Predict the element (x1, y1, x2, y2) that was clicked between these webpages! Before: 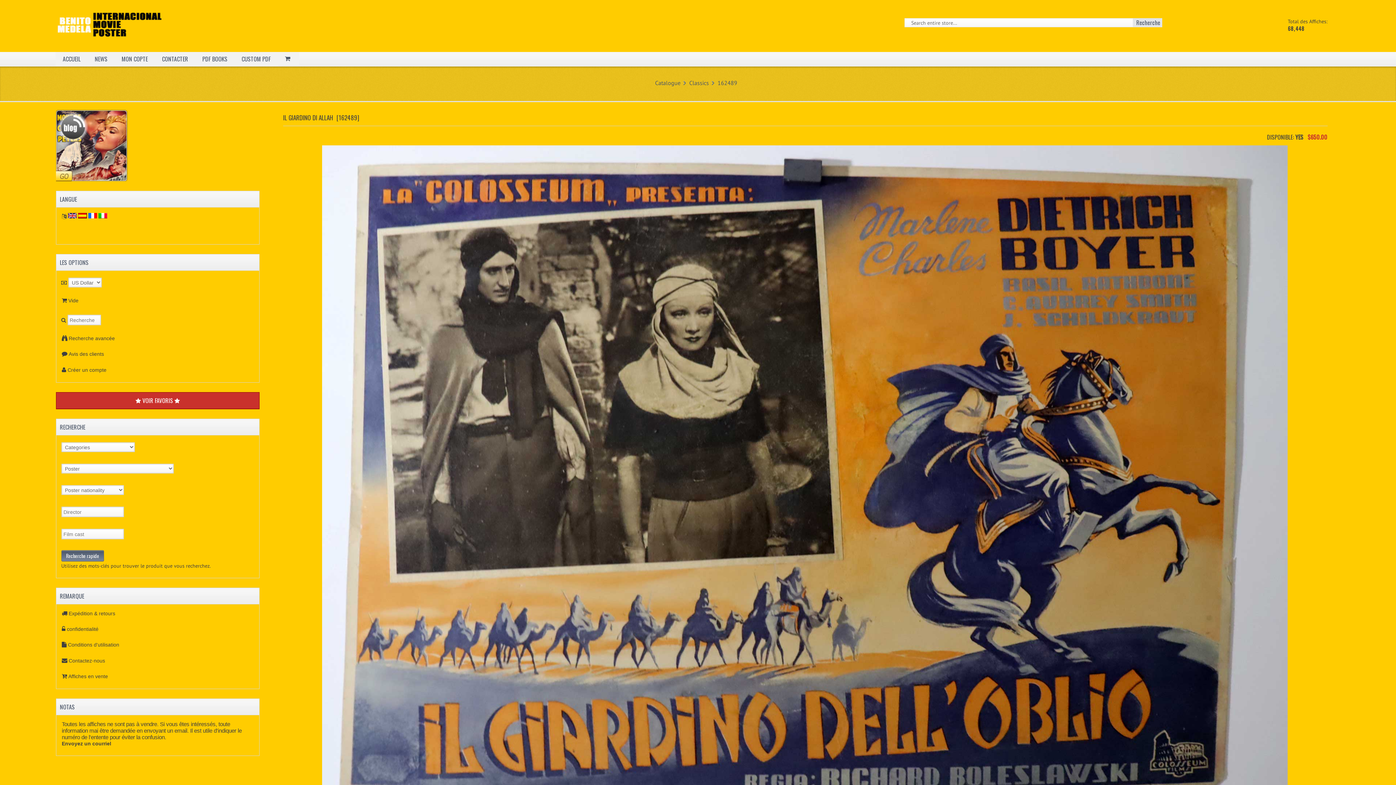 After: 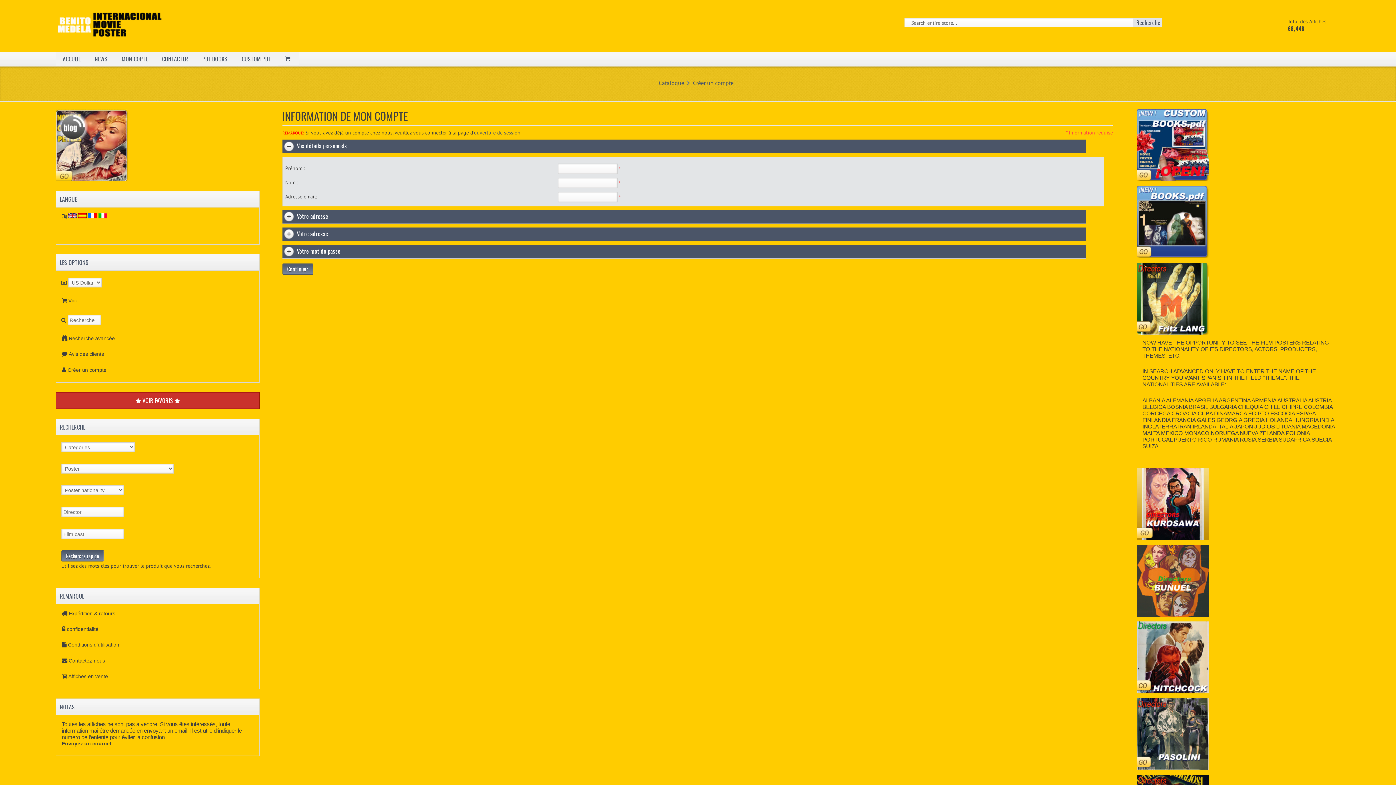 Action: label: Créer un compte bbox: (67, 367, 106, 372)